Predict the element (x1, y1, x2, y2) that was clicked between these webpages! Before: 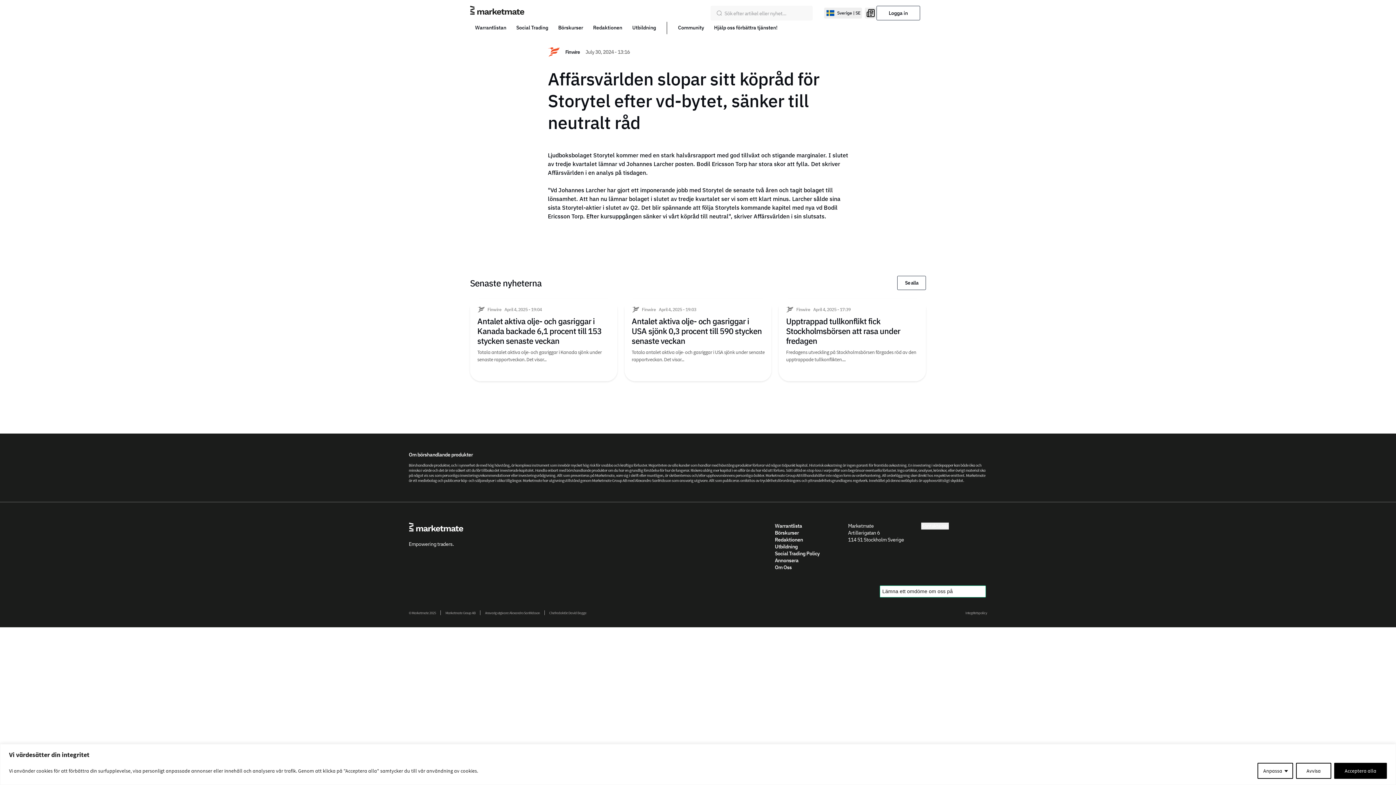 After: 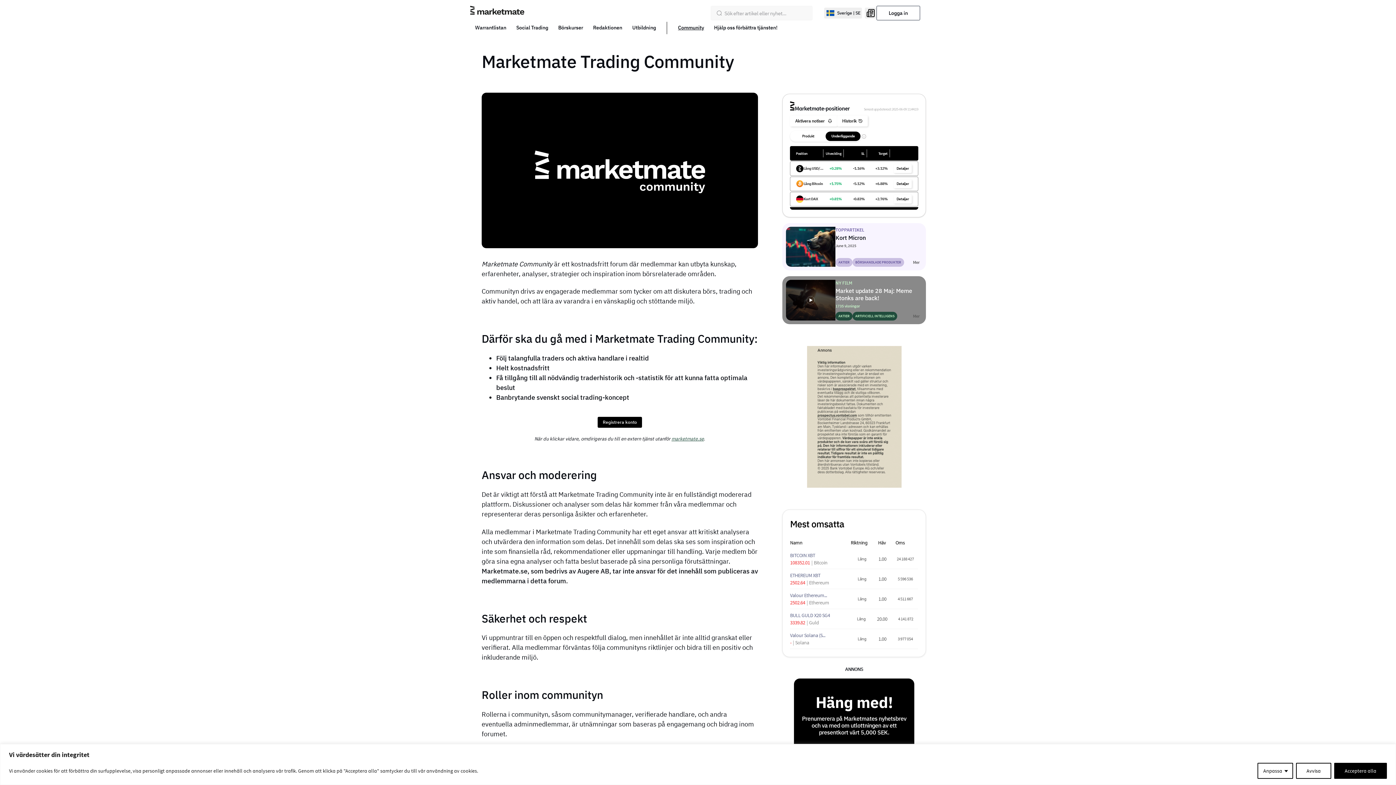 Action: bbox: (673, 21, 709, 34) label: Community